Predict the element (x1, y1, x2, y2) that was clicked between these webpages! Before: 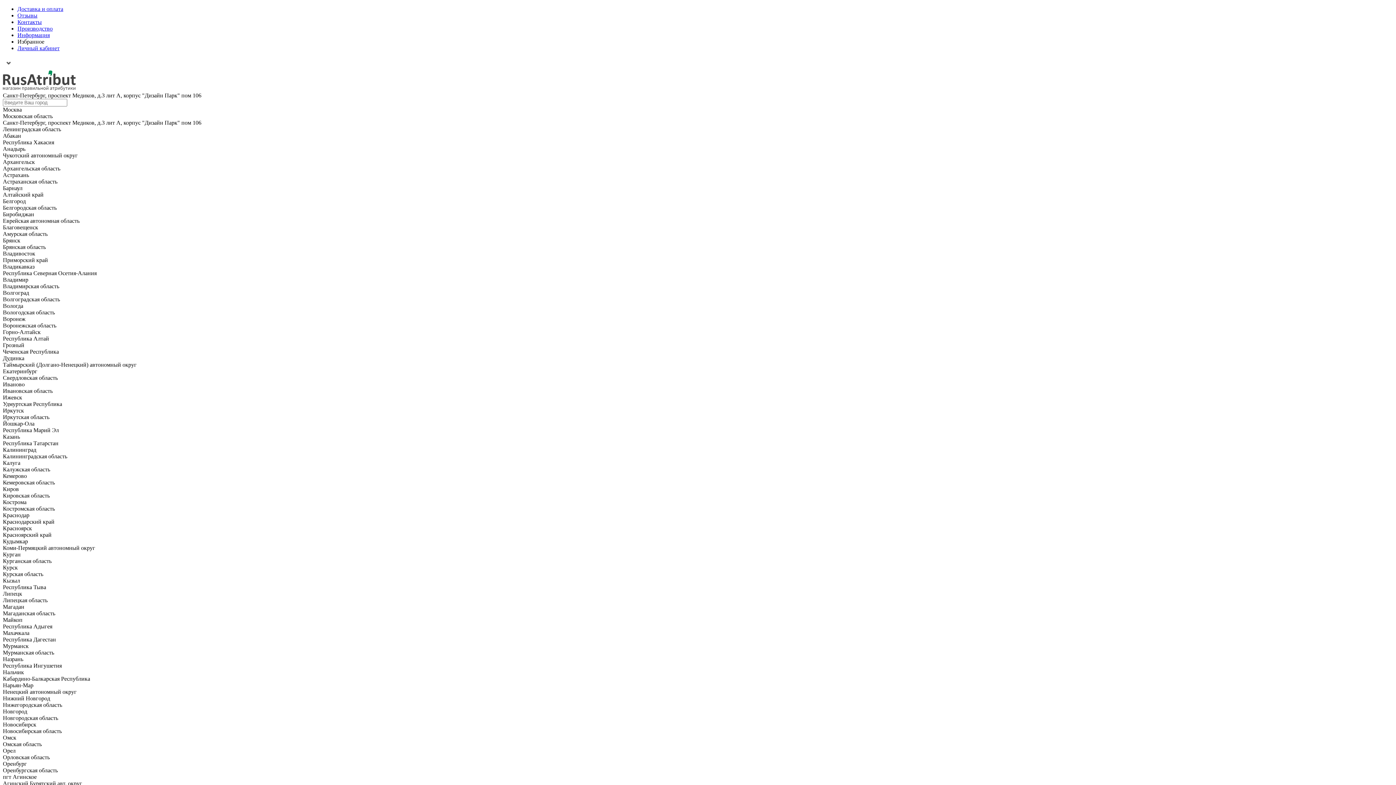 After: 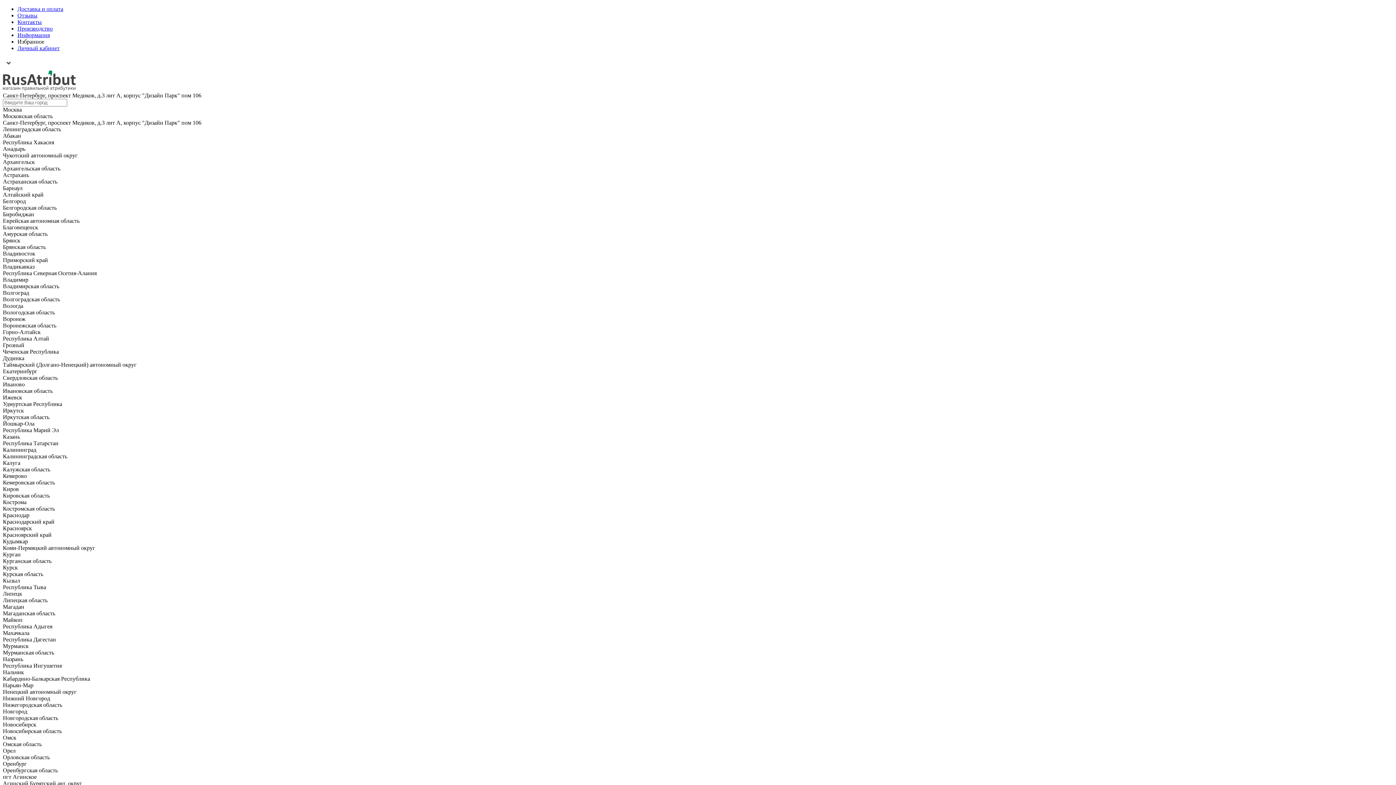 Action: bbox: (17, 12, 37, 18) label: Отзывы